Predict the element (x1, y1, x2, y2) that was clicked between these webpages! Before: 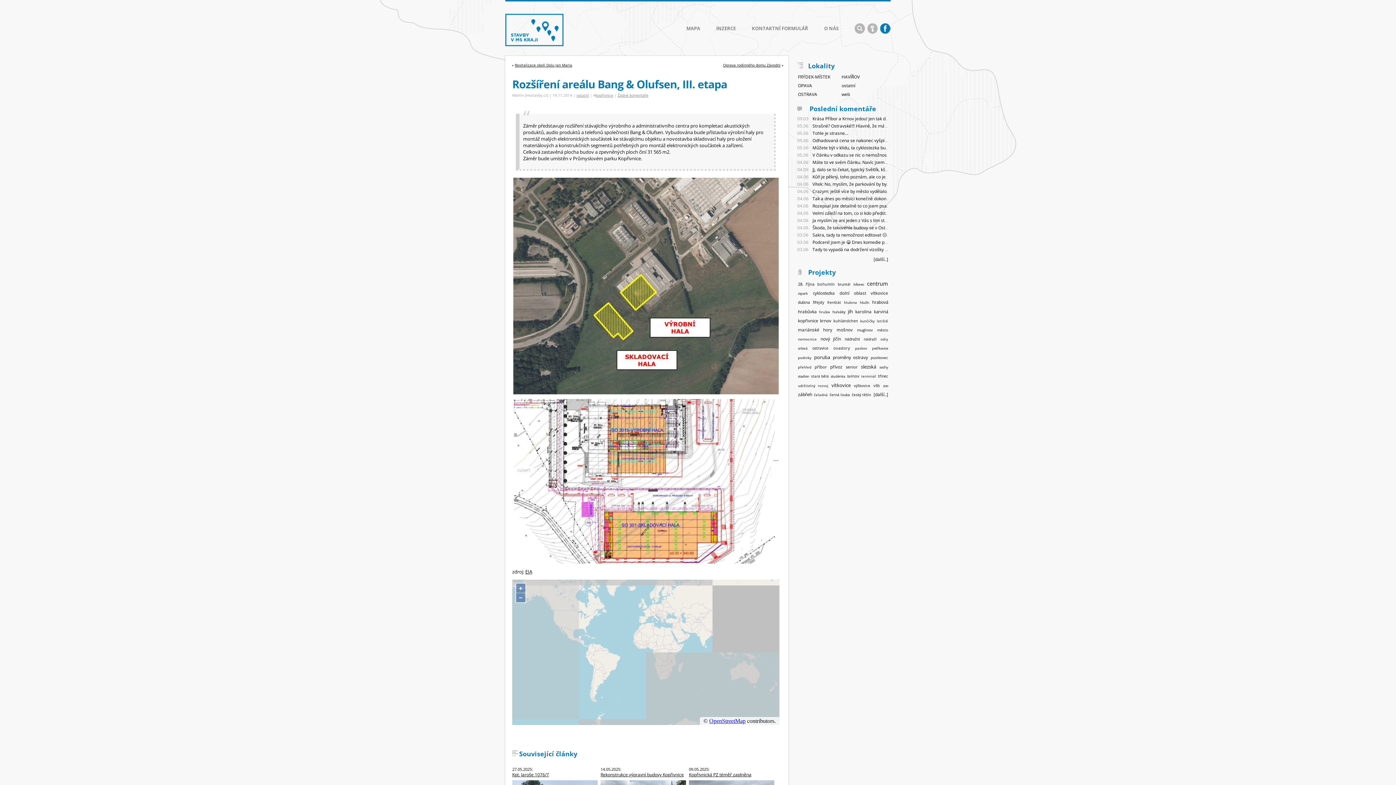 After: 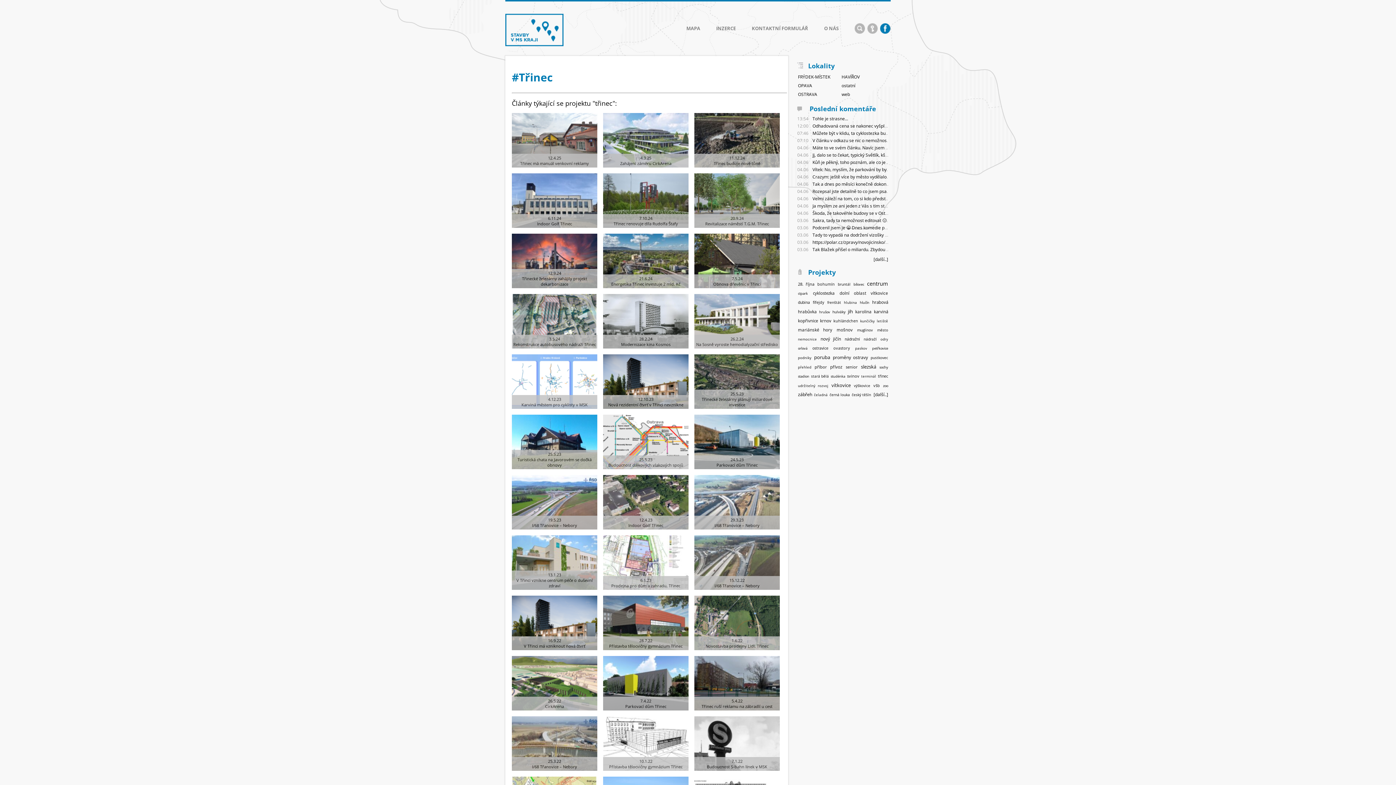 Action: label: třinec (106 položek) bbox: (878, 373, 888, 378)